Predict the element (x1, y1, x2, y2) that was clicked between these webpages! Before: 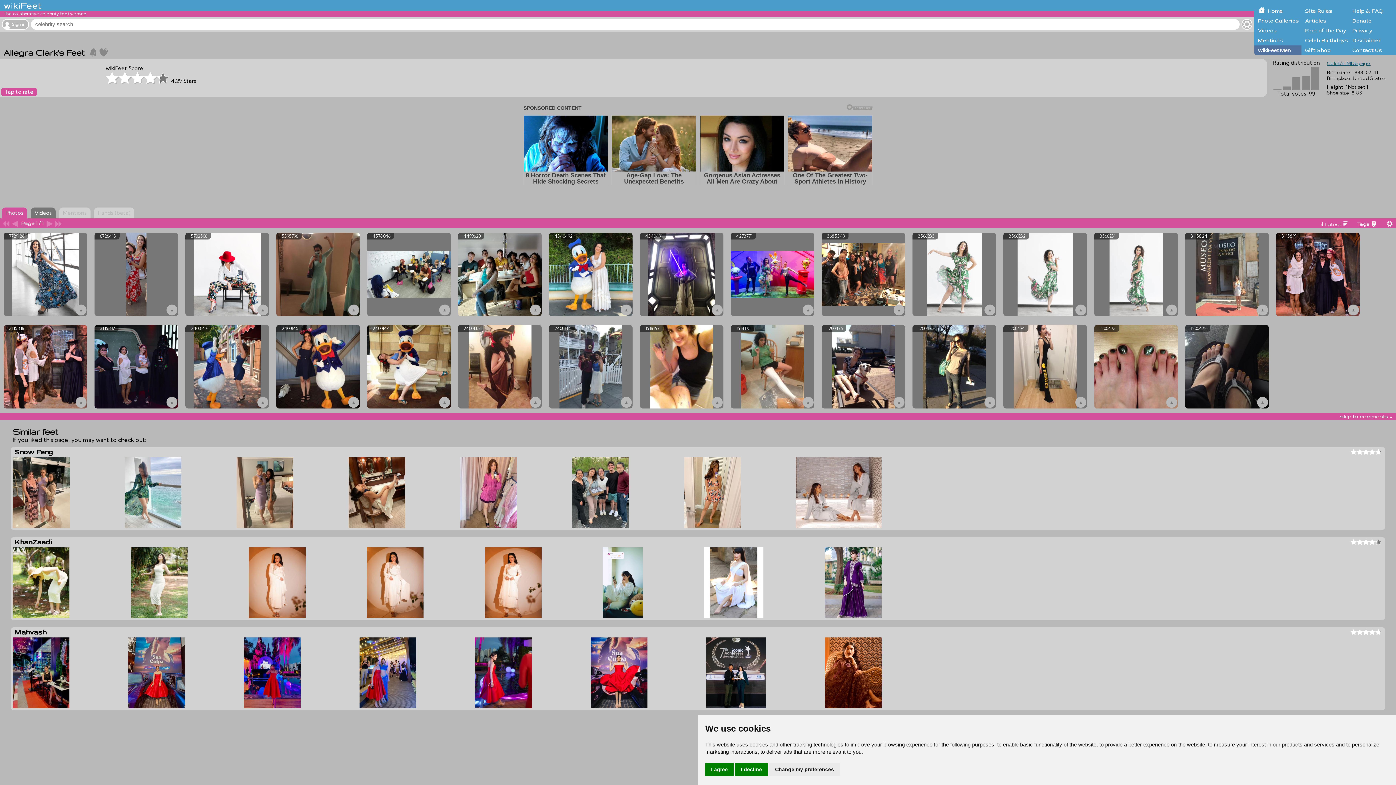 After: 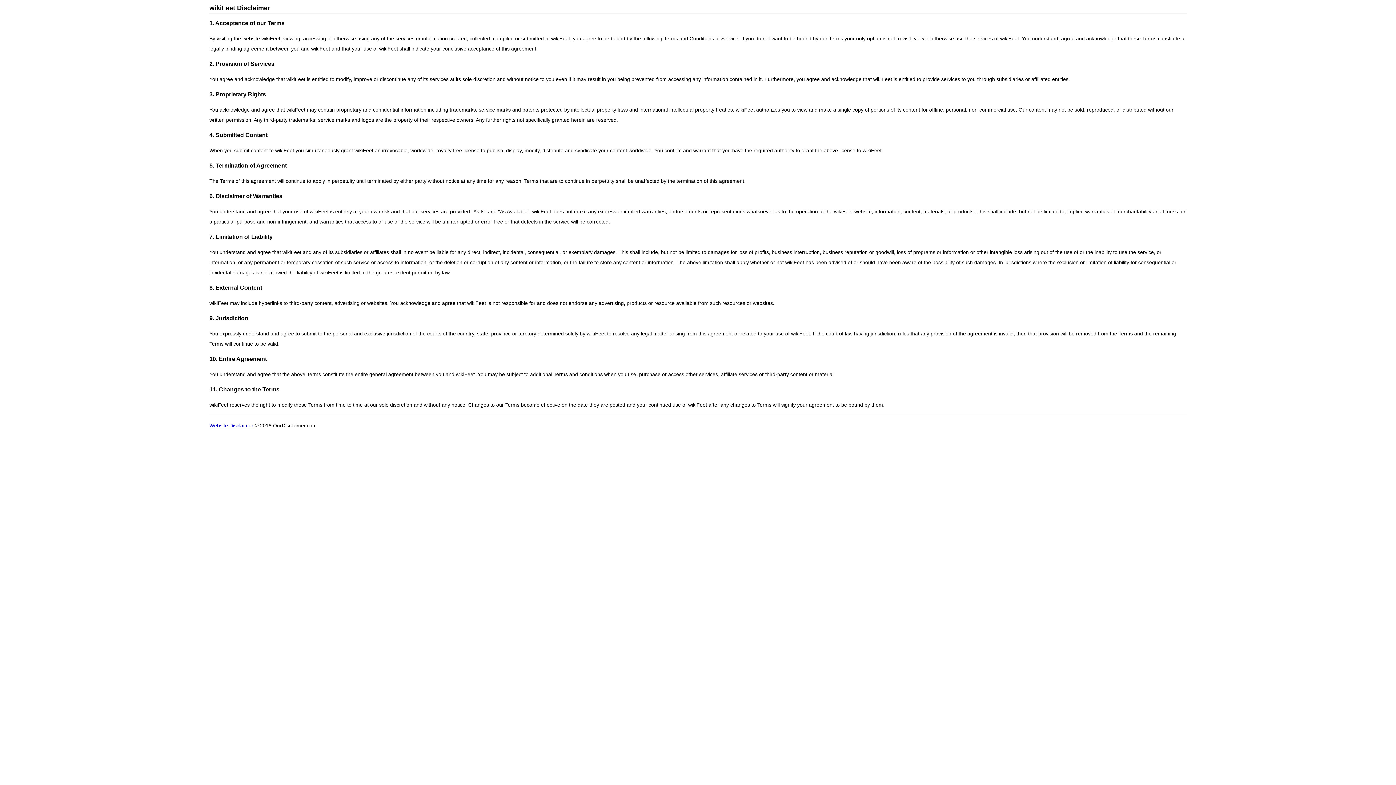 Action: label: Disclaimer bbox: (1349, 35, 1396, 45)